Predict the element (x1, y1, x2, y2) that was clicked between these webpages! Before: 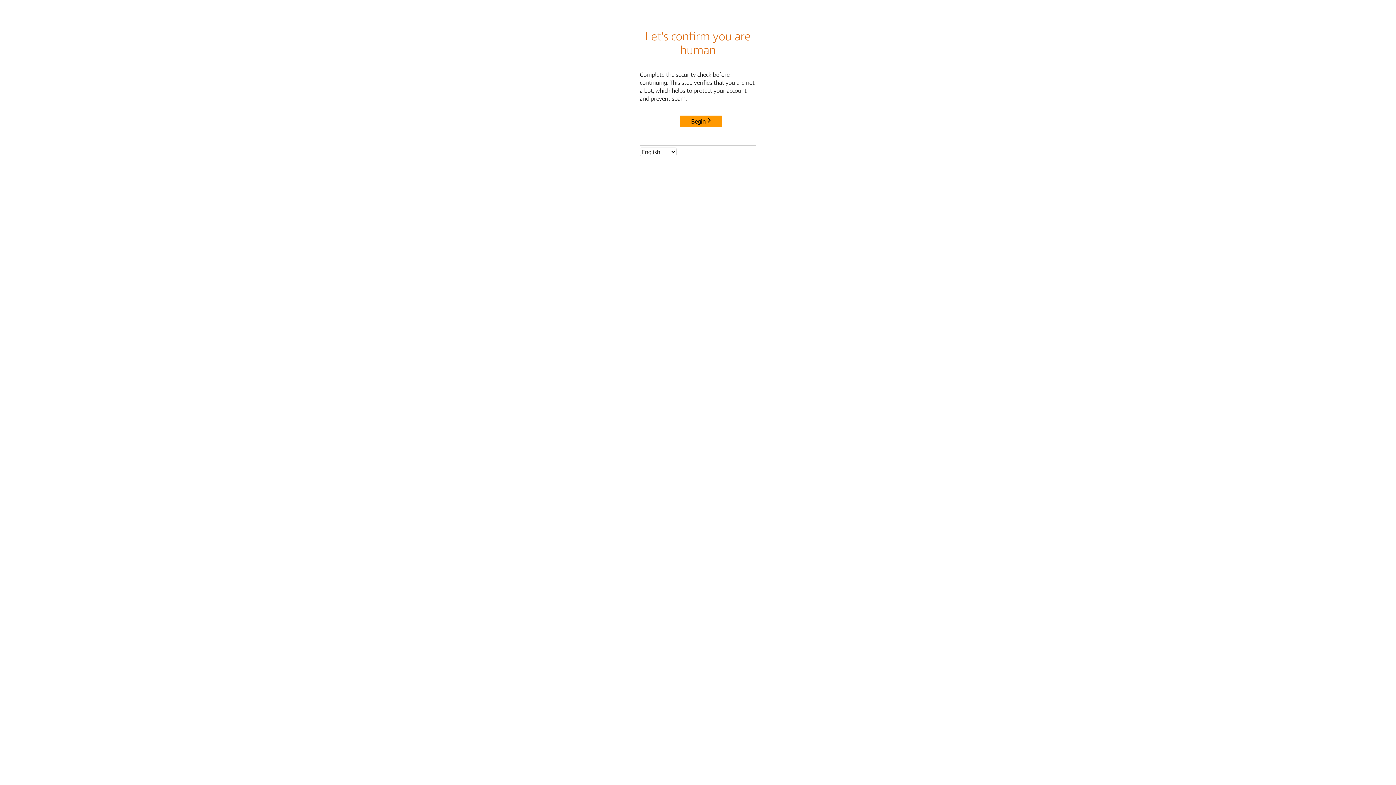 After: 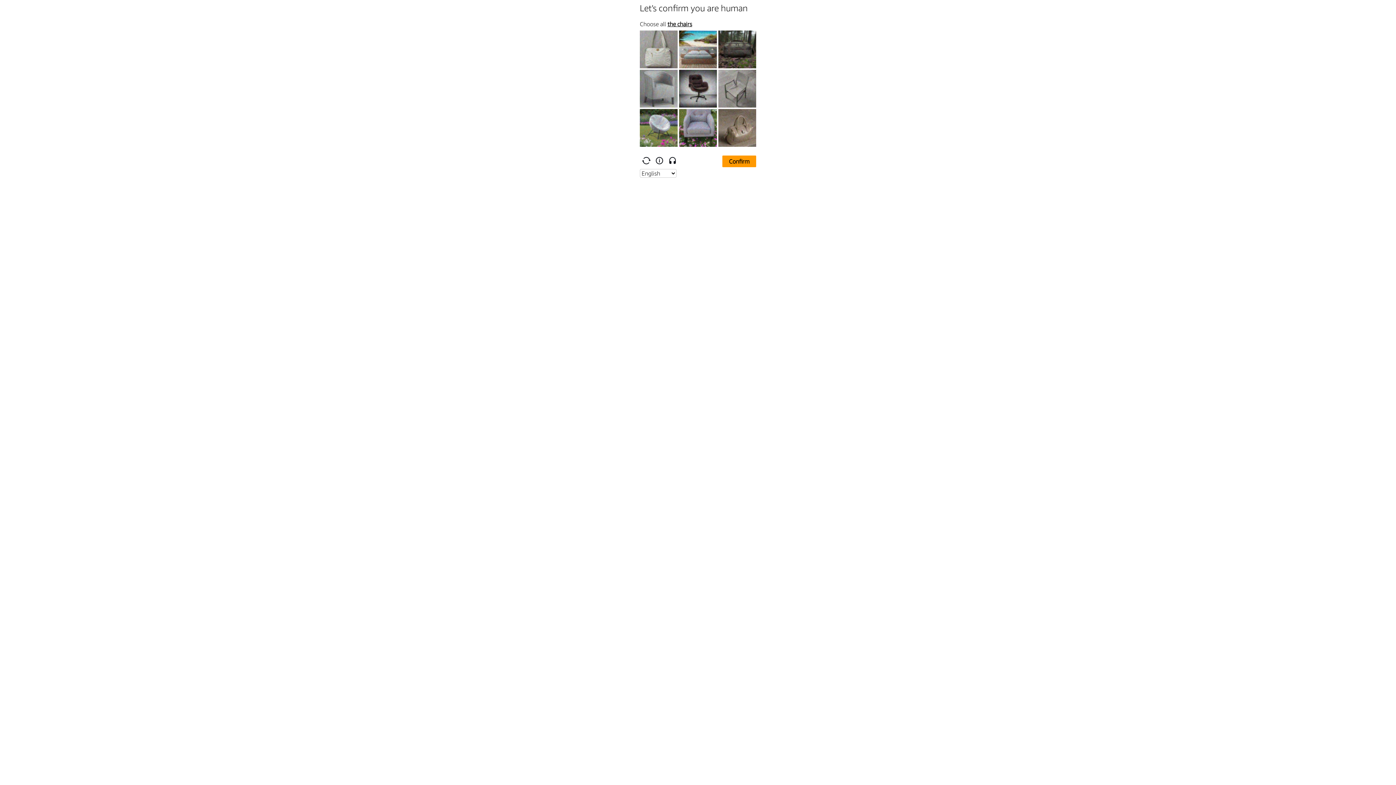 Action: label: Begin bbox: (680, 115, 722, 127)